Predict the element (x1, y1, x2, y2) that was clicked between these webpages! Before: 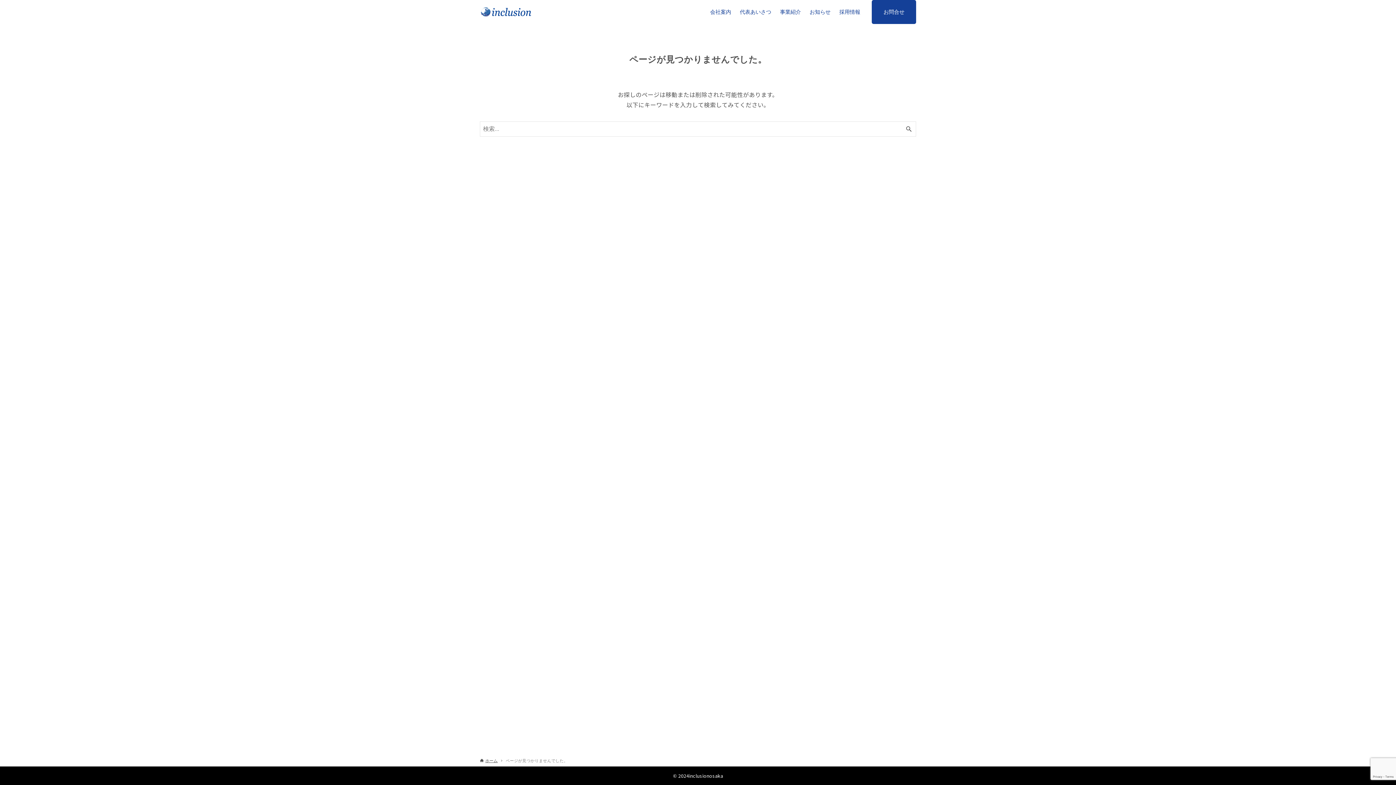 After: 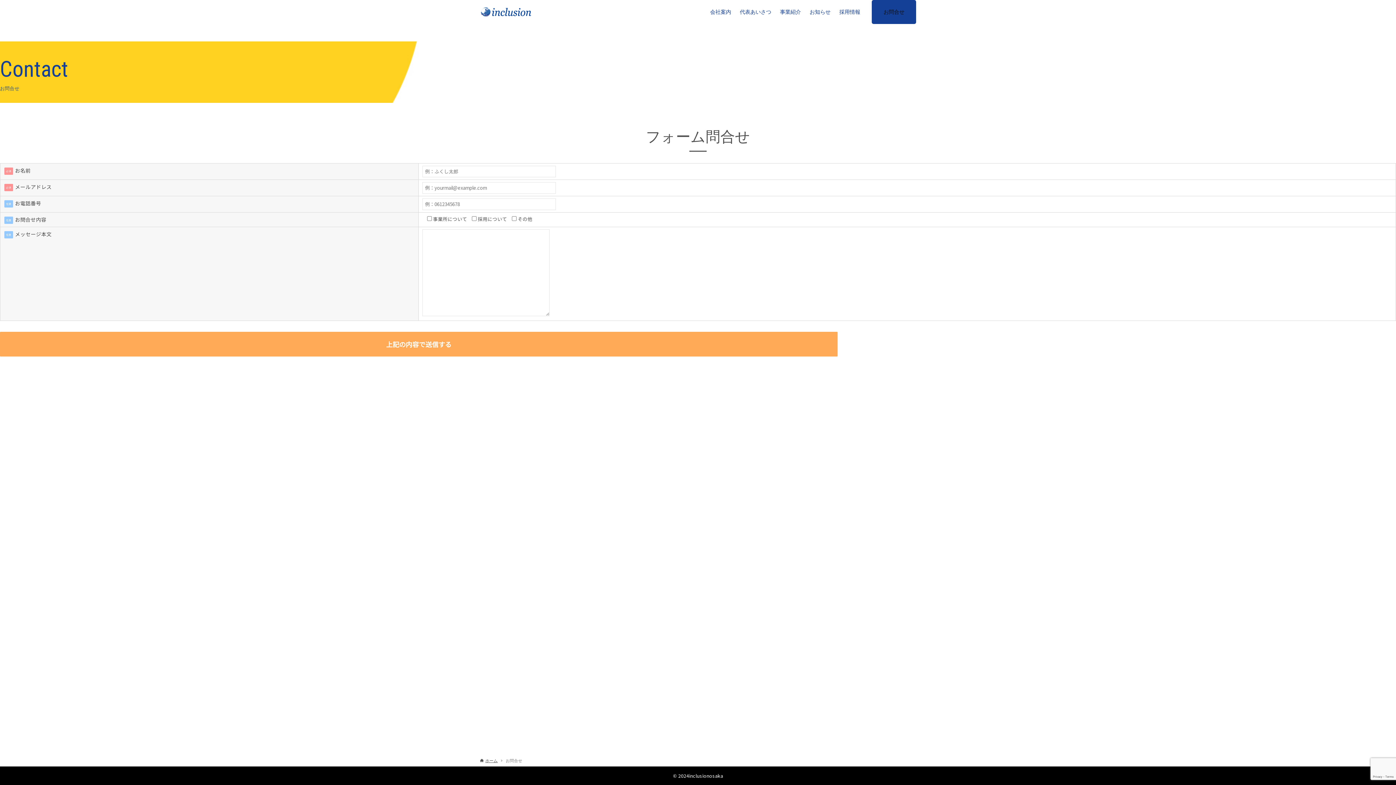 Action: bbox: (879, 3, 909, 20) label: お問合せ